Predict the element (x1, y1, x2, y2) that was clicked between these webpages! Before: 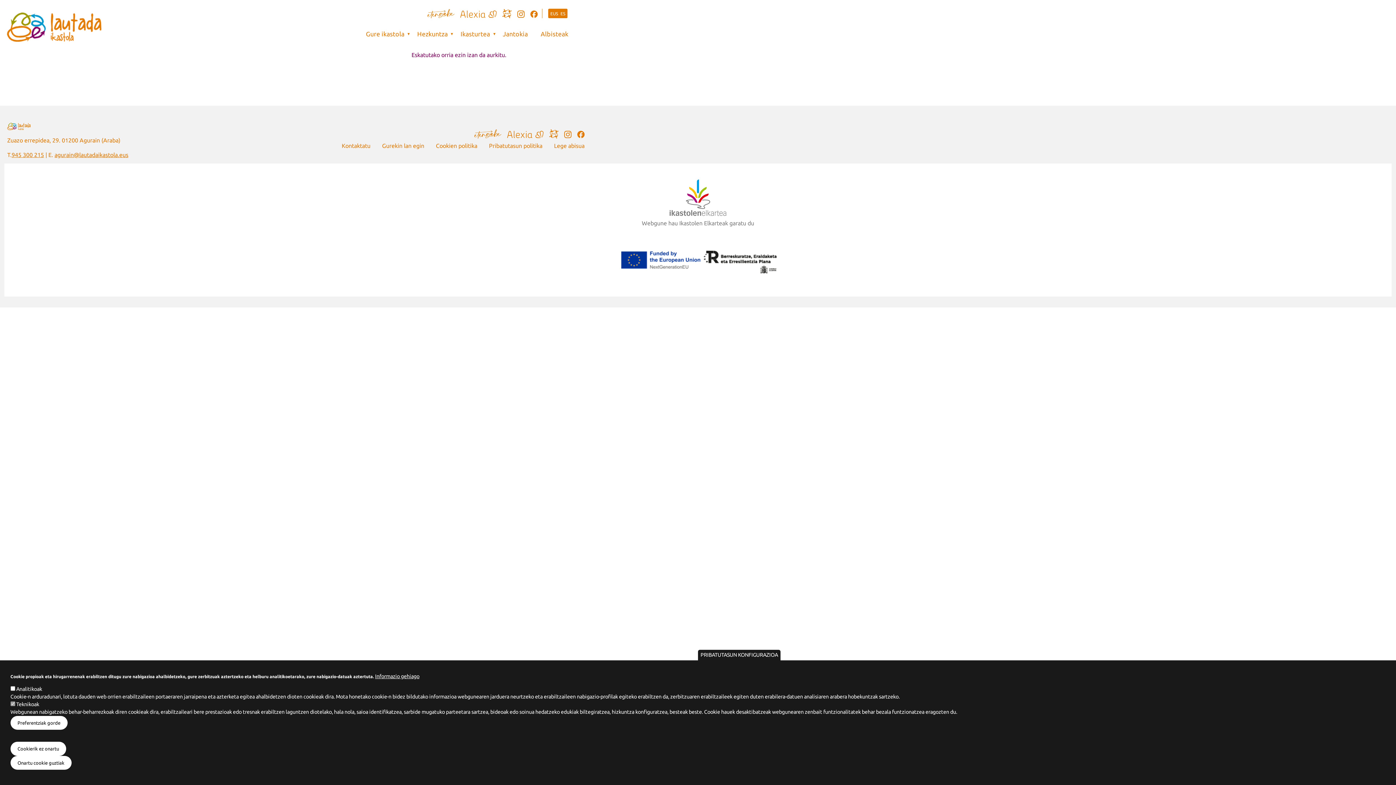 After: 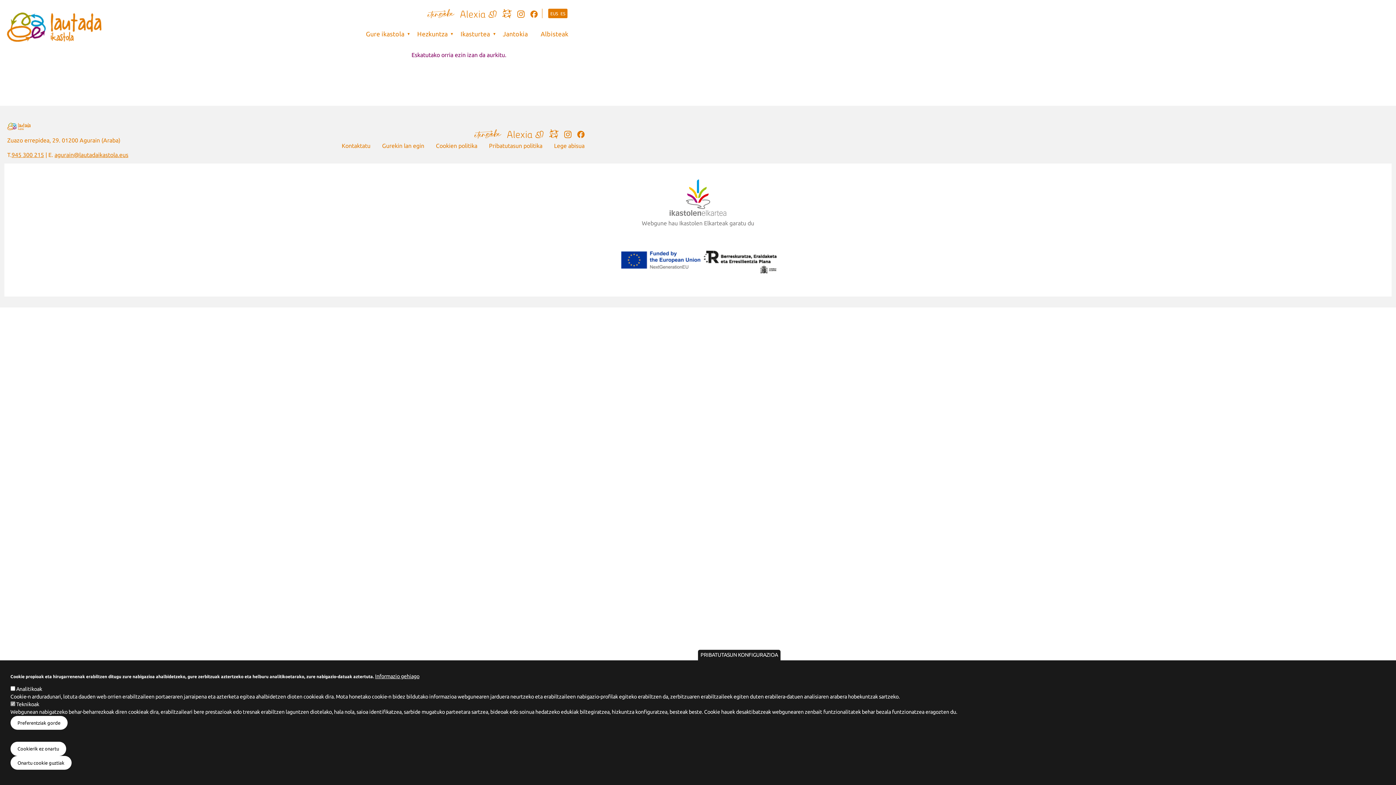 Action: bbox: (517, 10, 524, 16)